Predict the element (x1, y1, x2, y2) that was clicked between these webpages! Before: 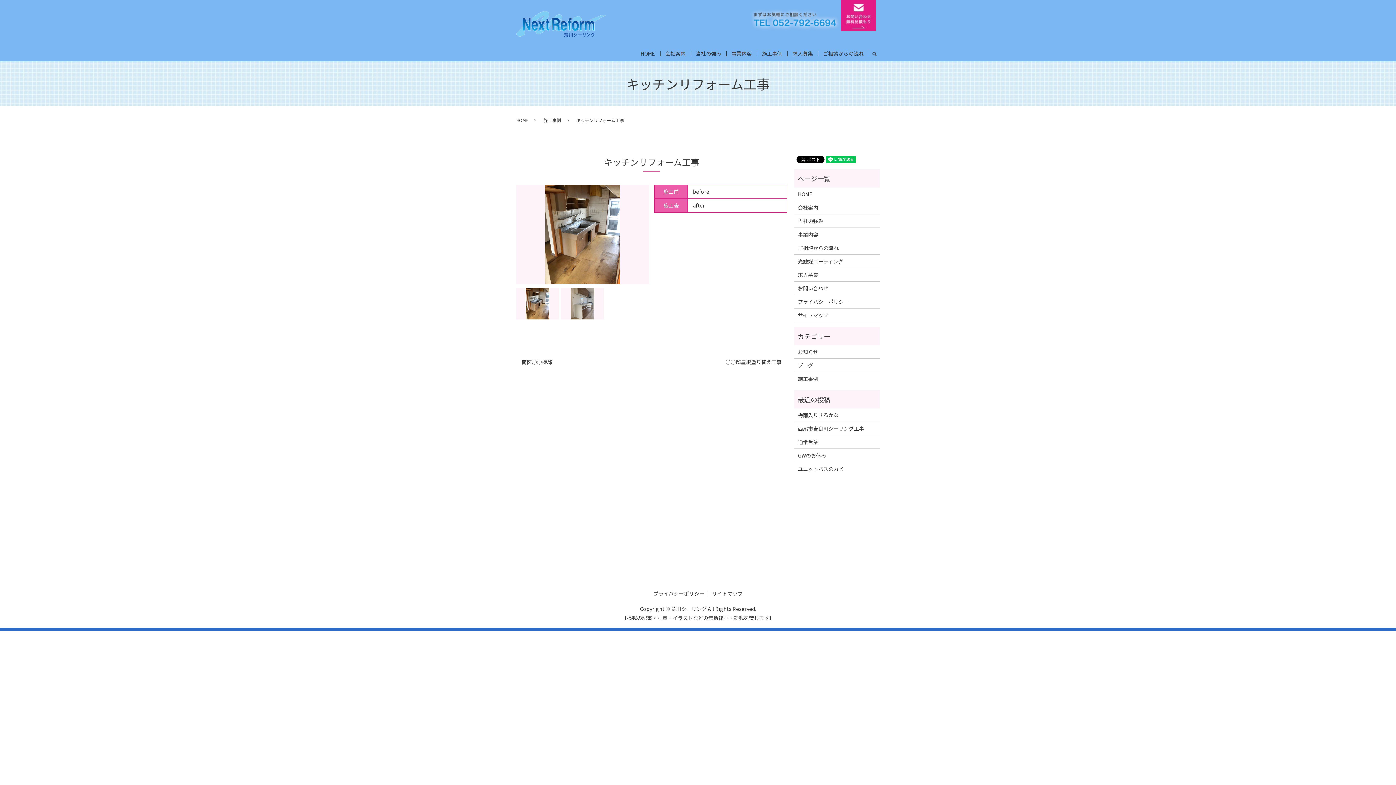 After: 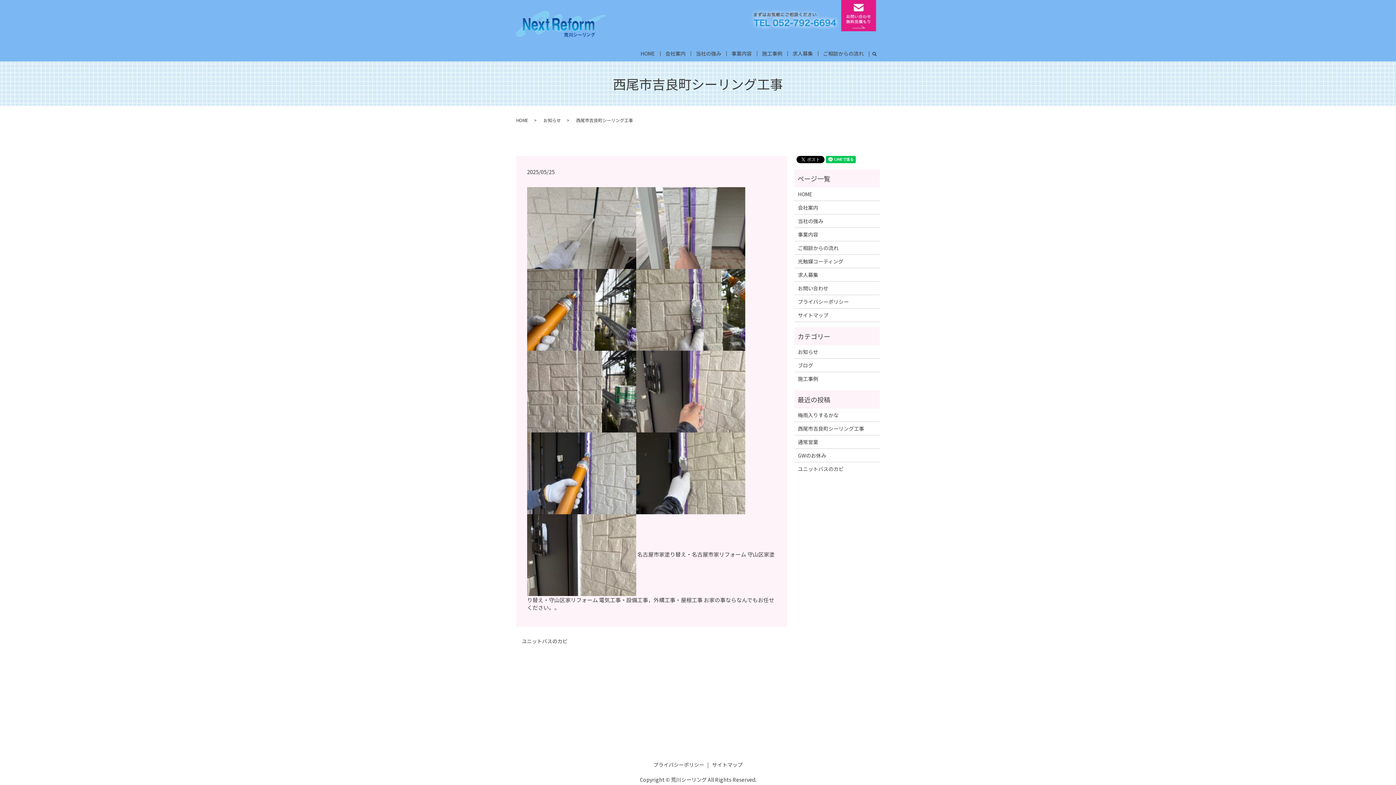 Action: bbox: (798, 424, 876, 432) label: 西尾市吉良町シーリング工事